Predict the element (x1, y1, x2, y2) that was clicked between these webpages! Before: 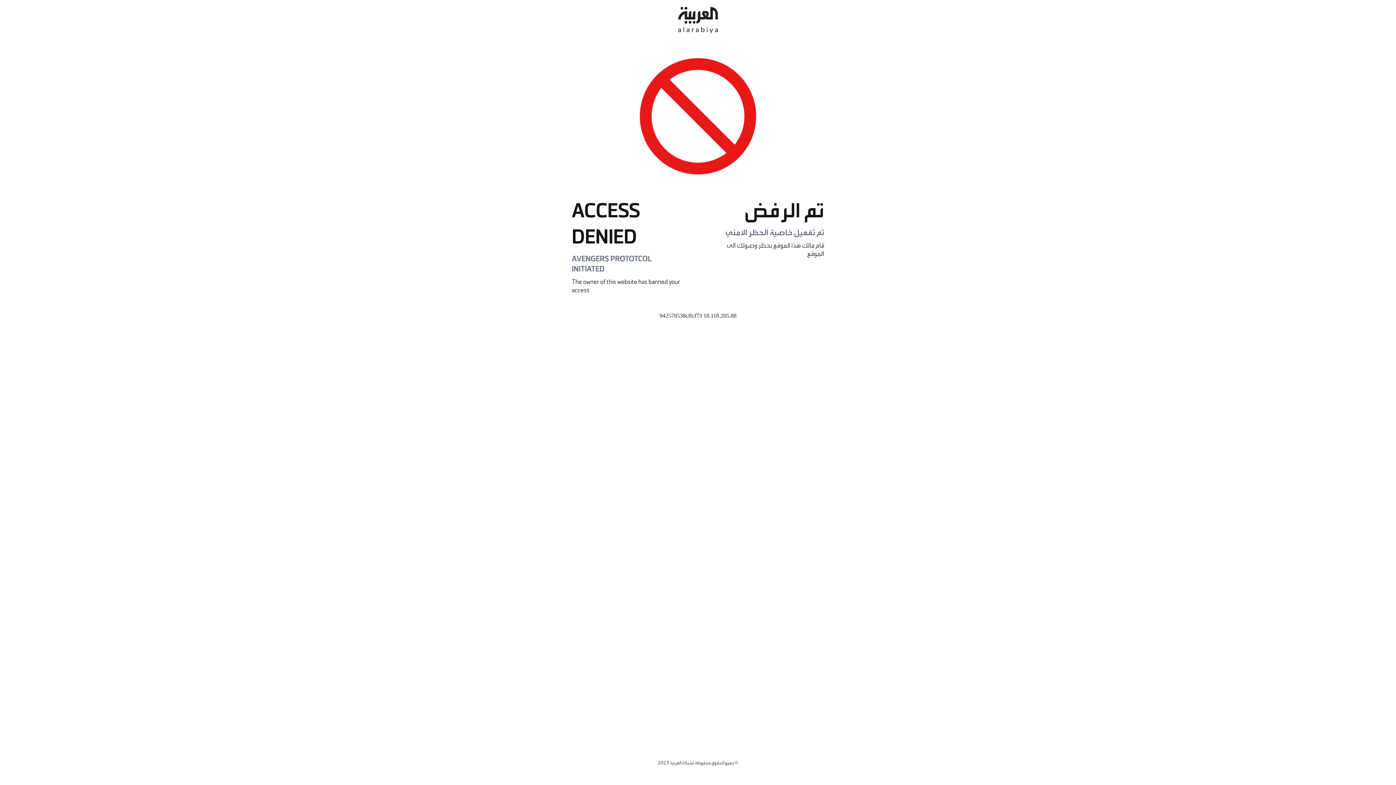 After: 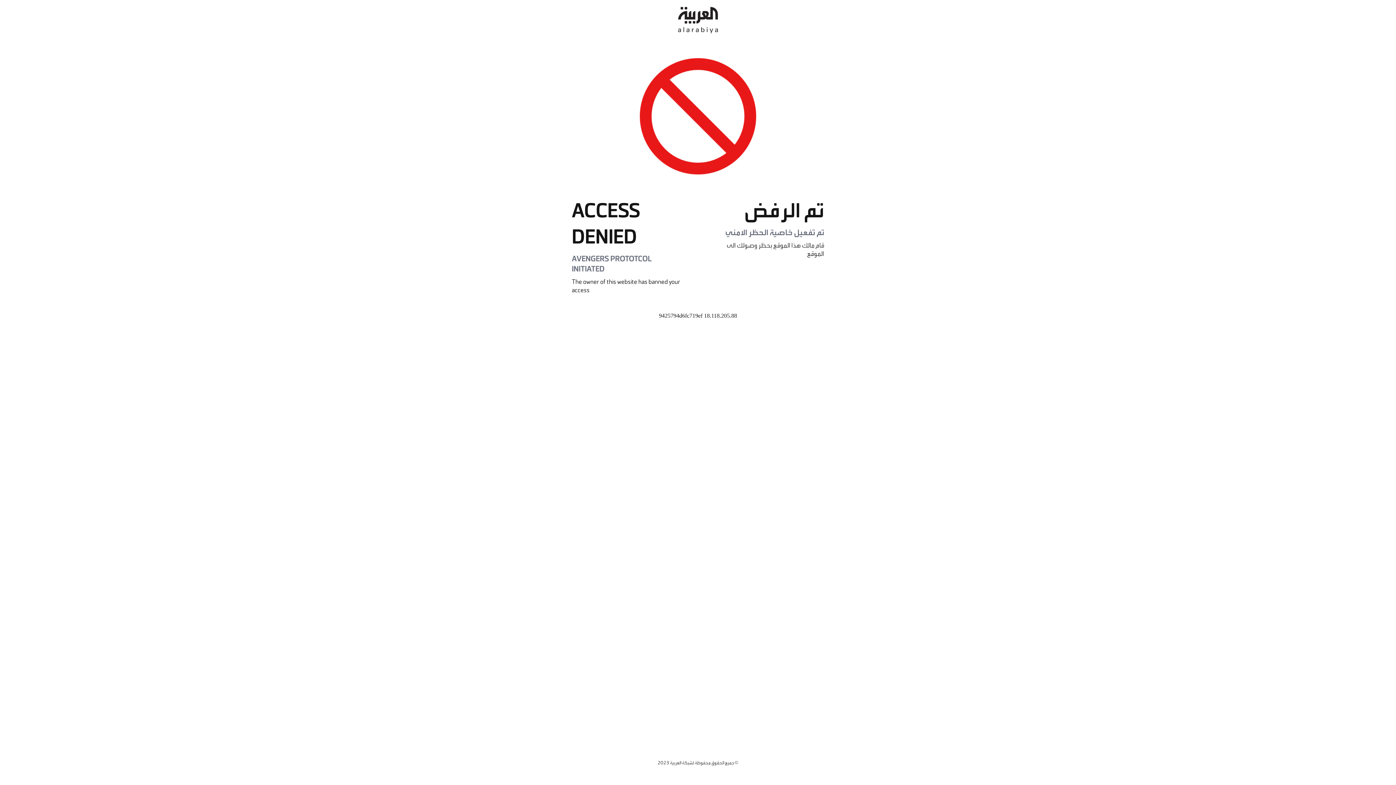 Action: bbox: (678, 0, 718, 40)